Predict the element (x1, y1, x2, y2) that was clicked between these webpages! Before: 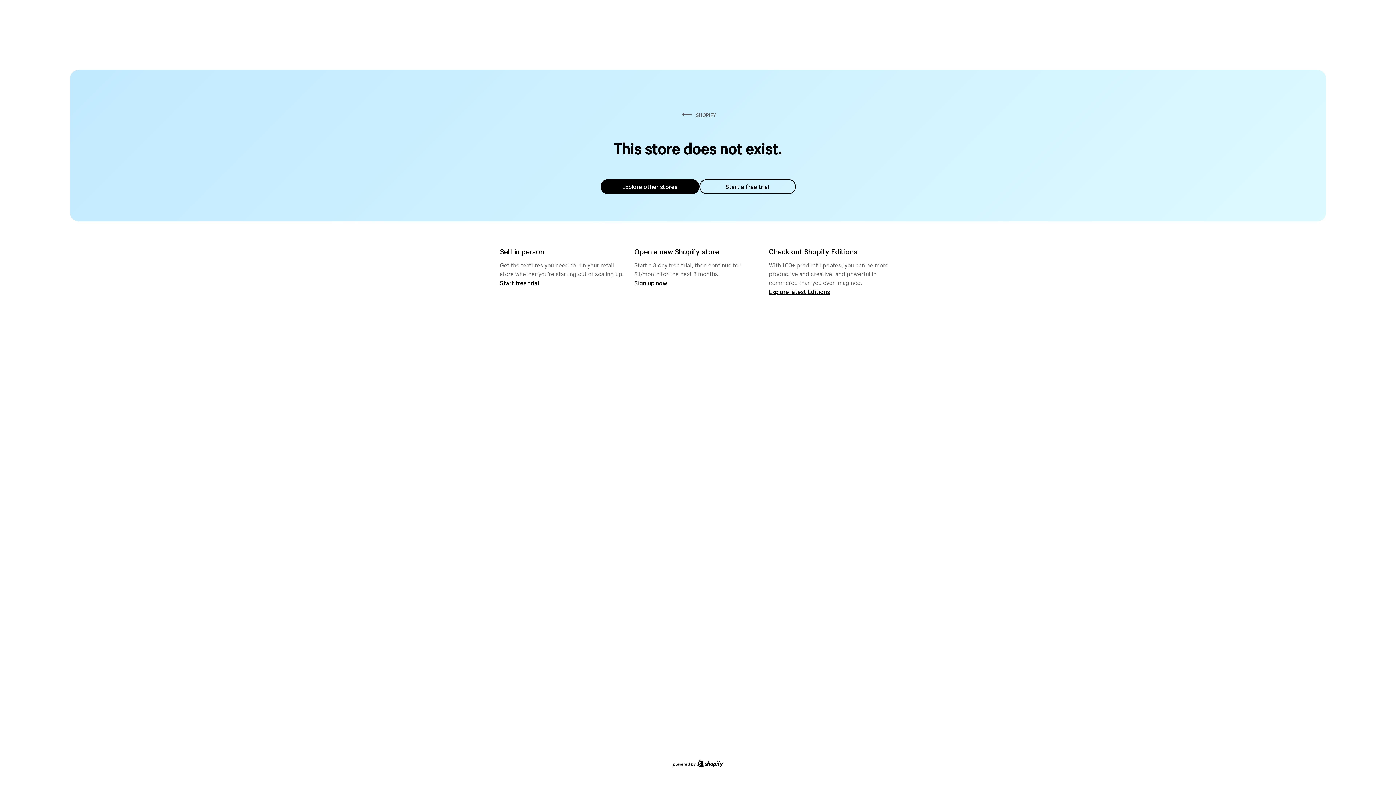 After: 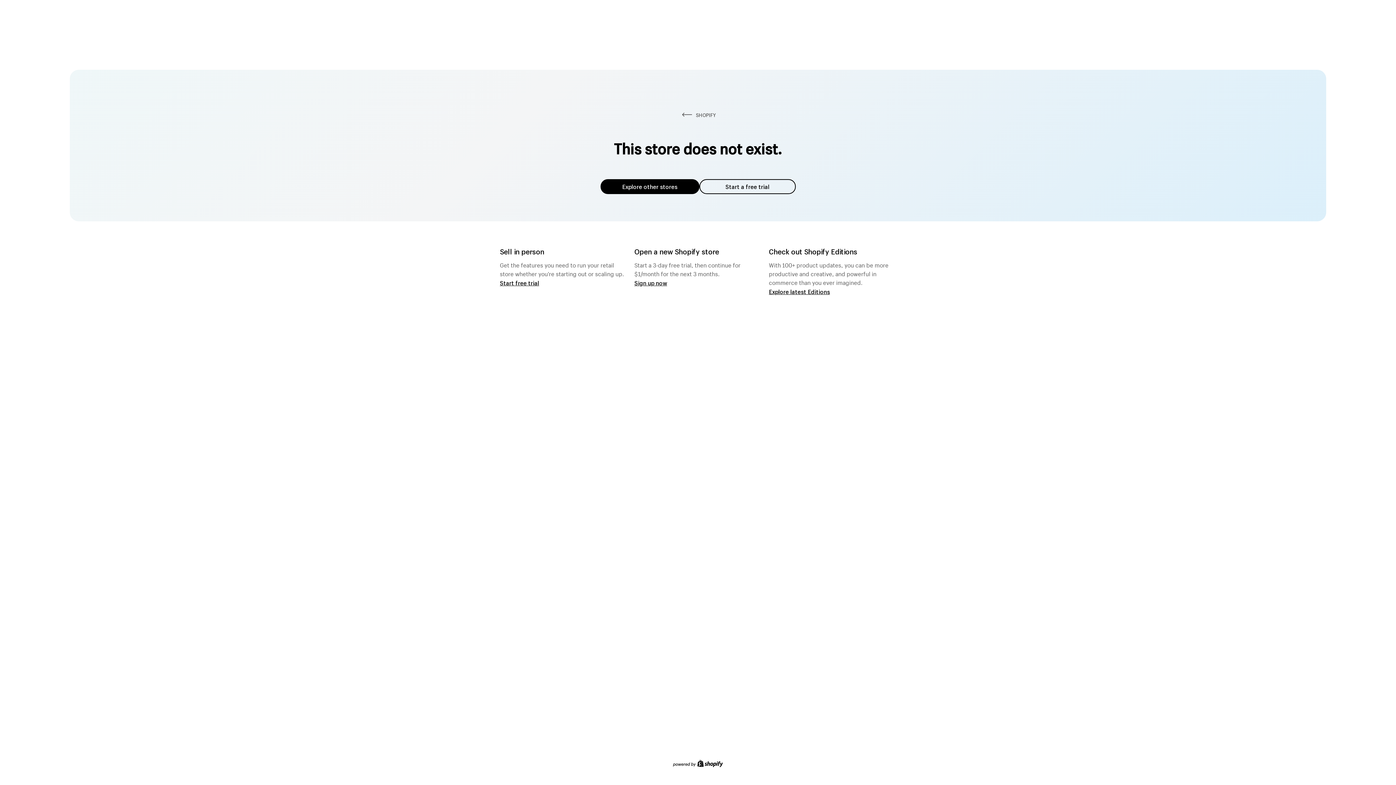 Action: bbox: (600, 179, 699, 194) label: Explore other stores